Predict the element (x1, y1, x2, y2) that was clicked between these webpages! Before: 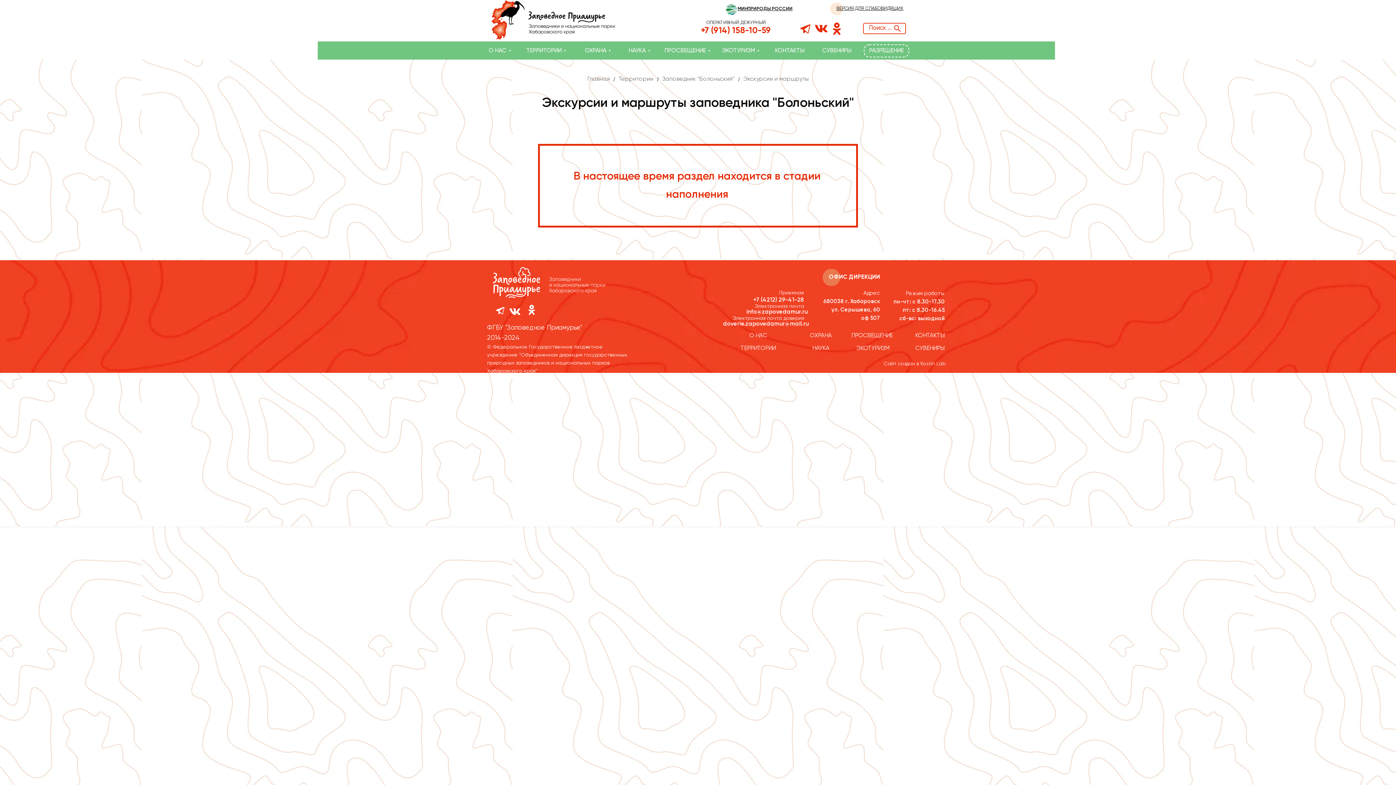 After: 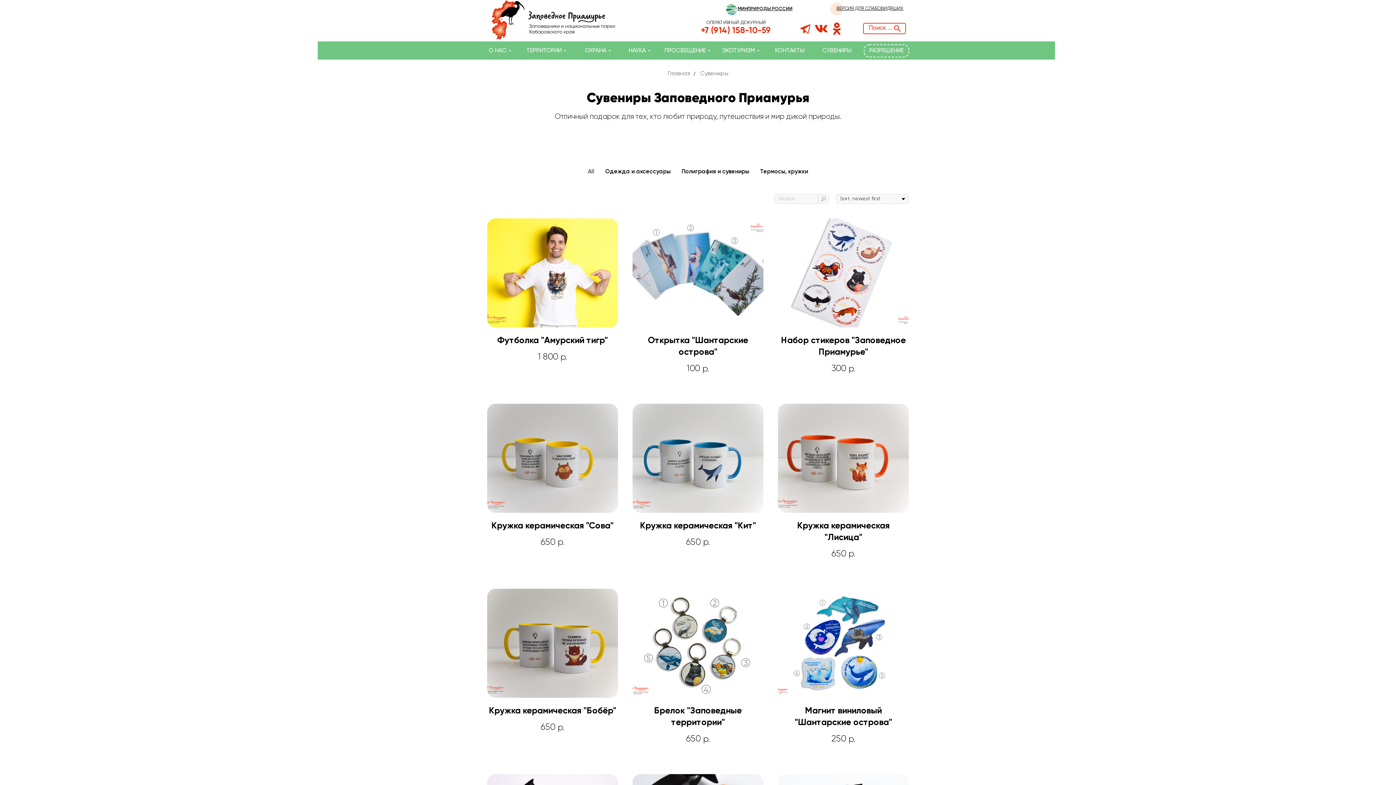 Action: bbox: (816, 42, 857, 59) label: СУВЕНИРЫ